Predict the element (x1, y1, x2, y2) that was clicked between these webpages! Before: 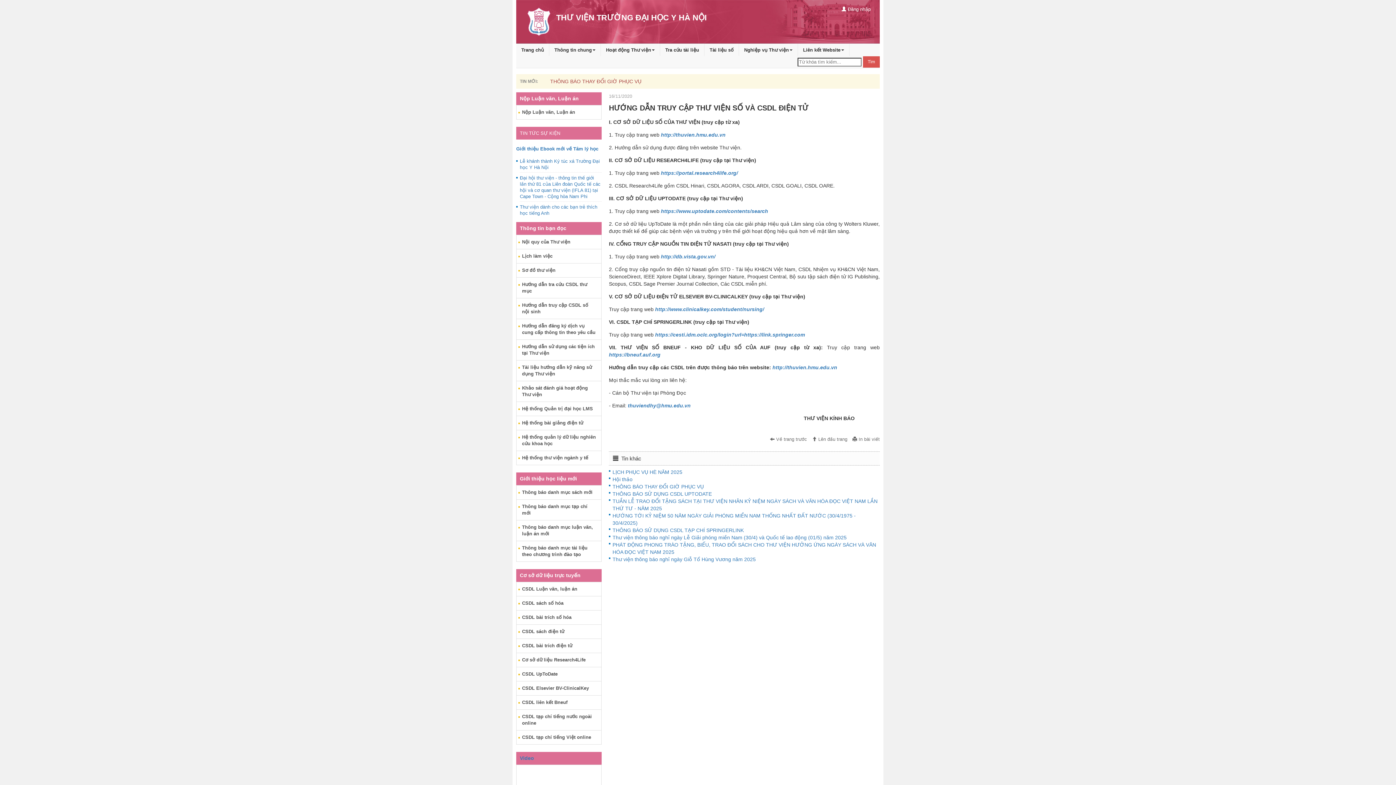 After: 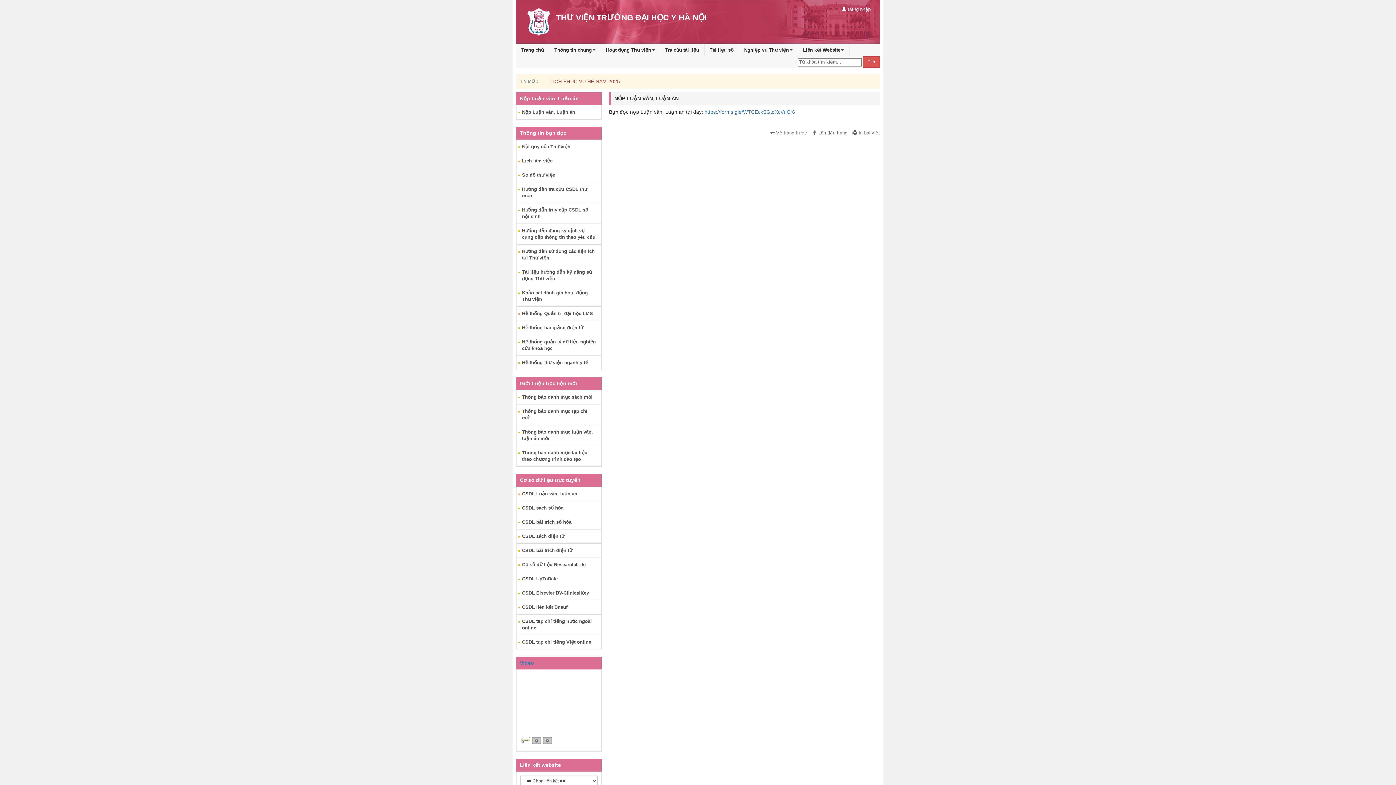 Action: bbox: (516, 105, 601, 119) label: Nộp Luận văn, Luận án